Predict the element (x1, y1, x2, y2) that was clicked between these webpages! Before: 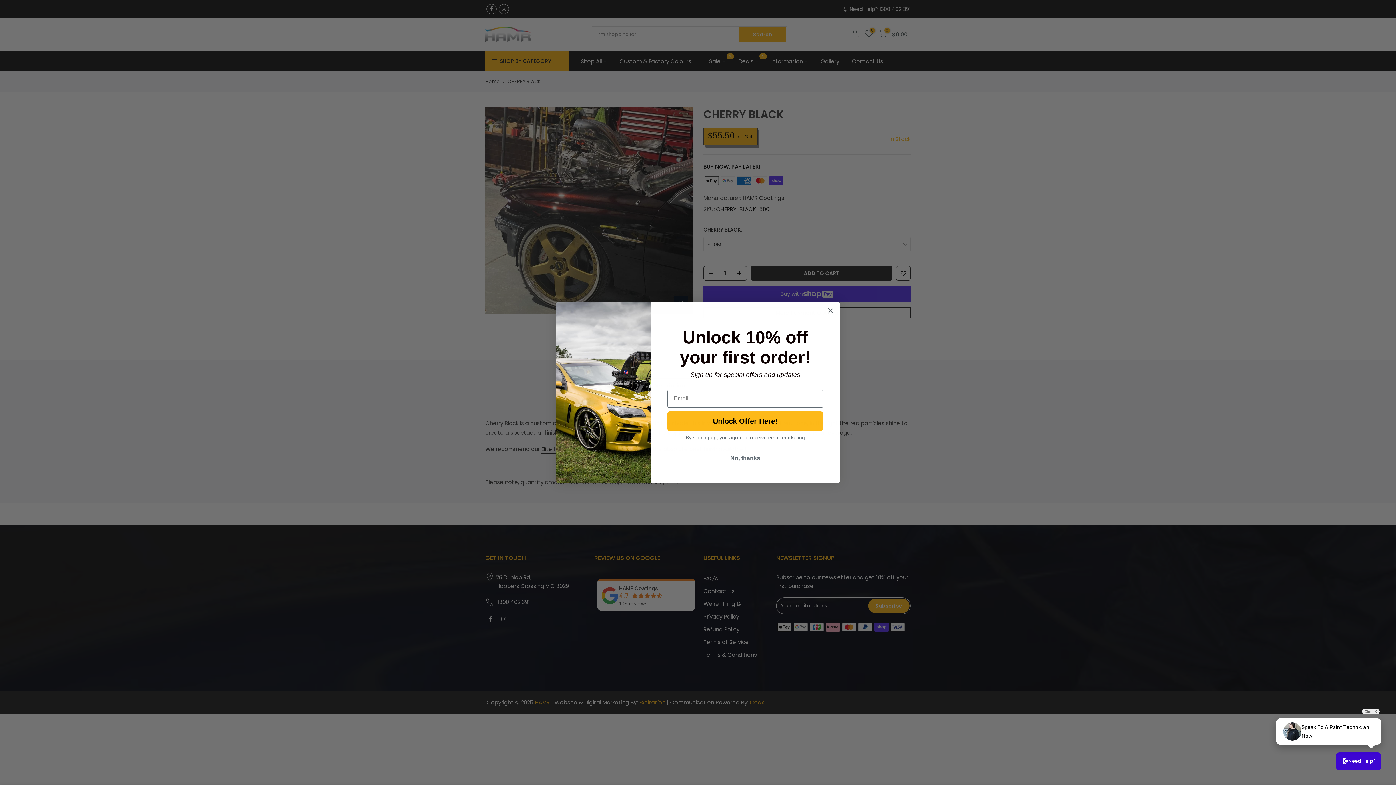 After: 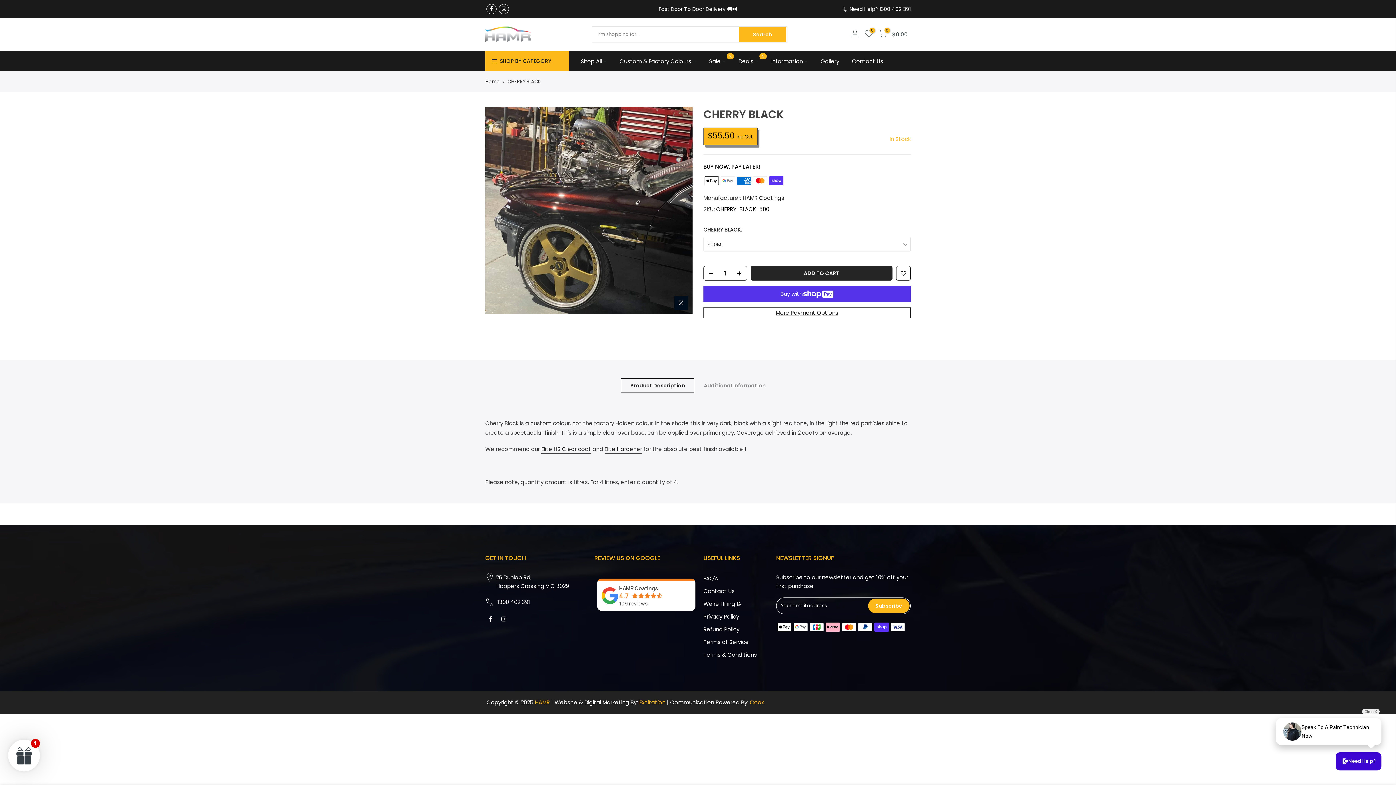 Action: label: No, thanks bbox: (667, 451, 823, 465)